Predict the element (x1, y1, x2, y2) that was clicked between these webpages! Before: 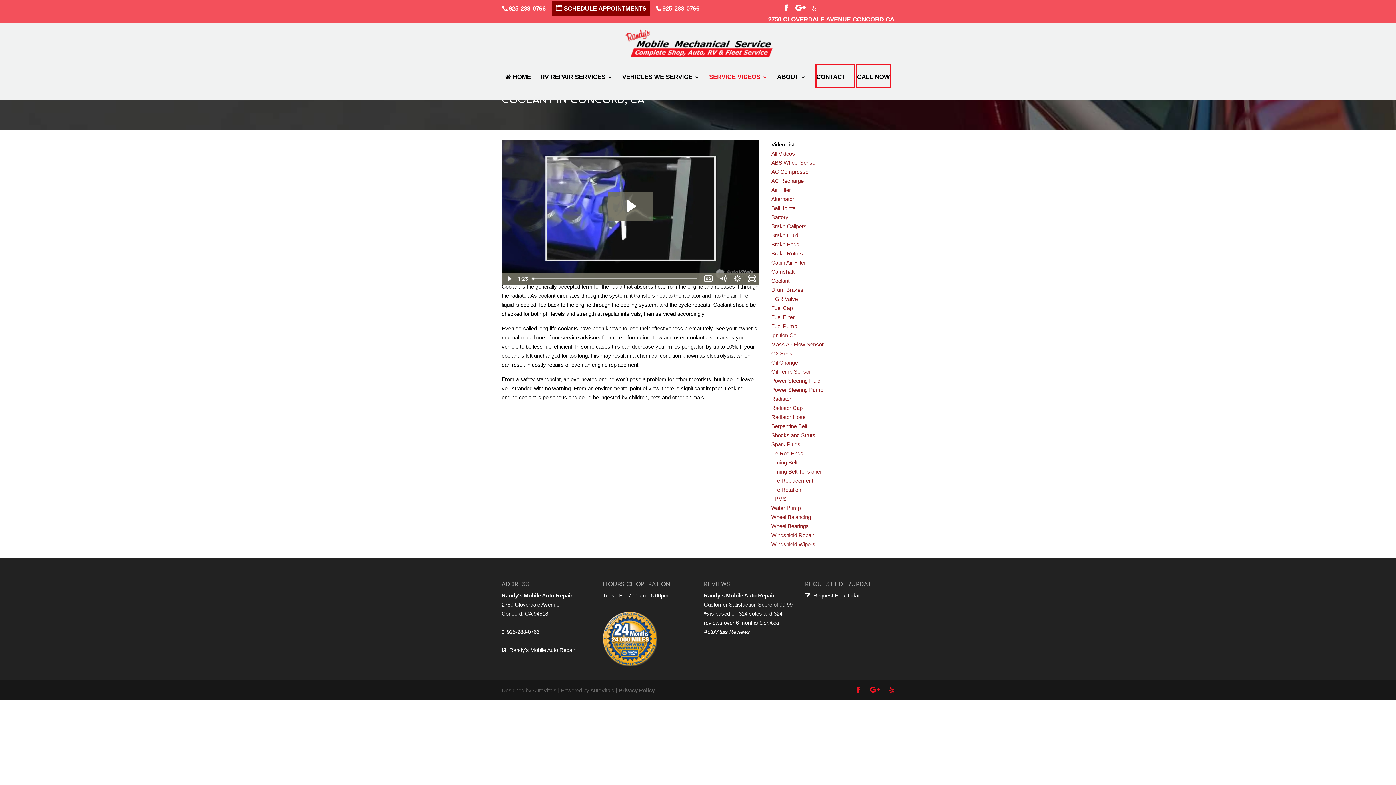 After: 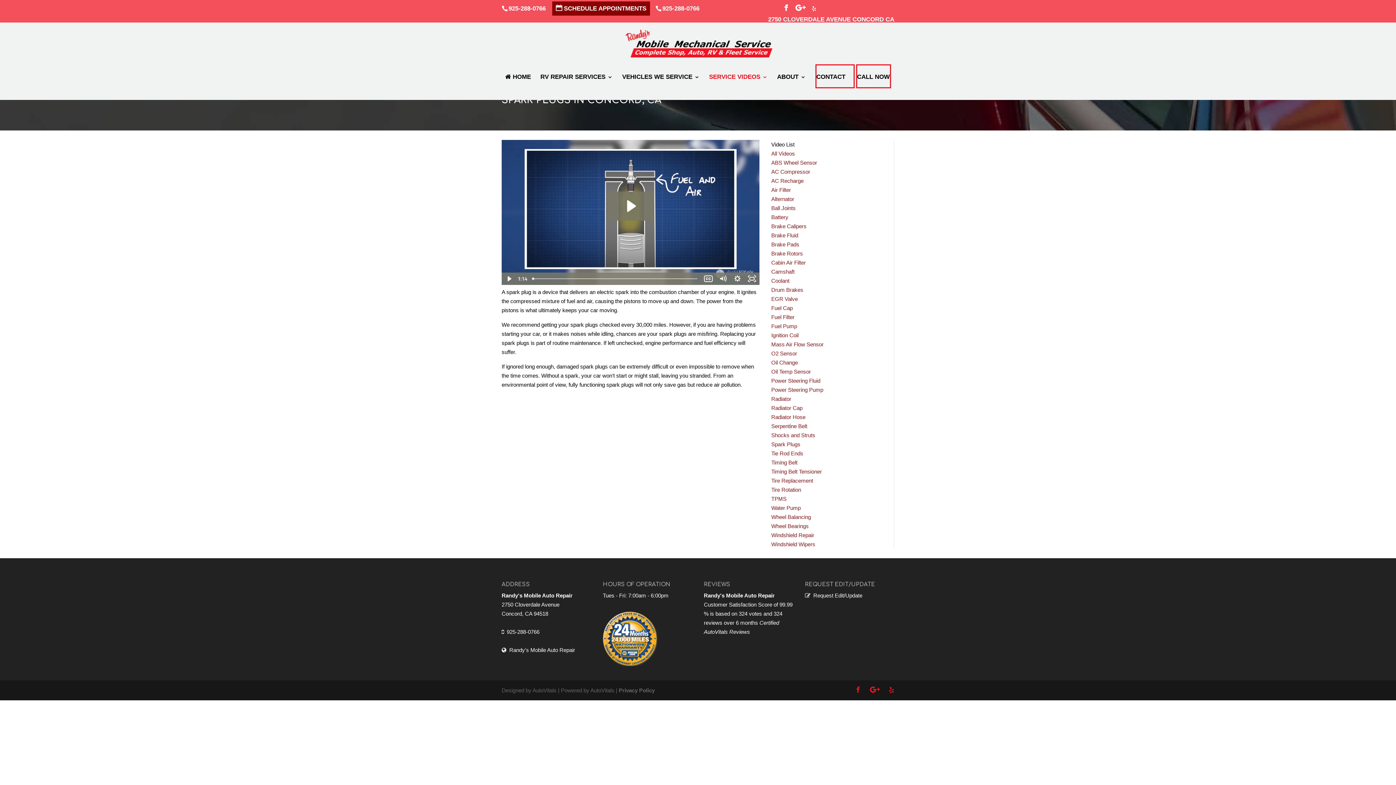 Action: bbox: (771, 441, 800, 447) label: Spark Plugs